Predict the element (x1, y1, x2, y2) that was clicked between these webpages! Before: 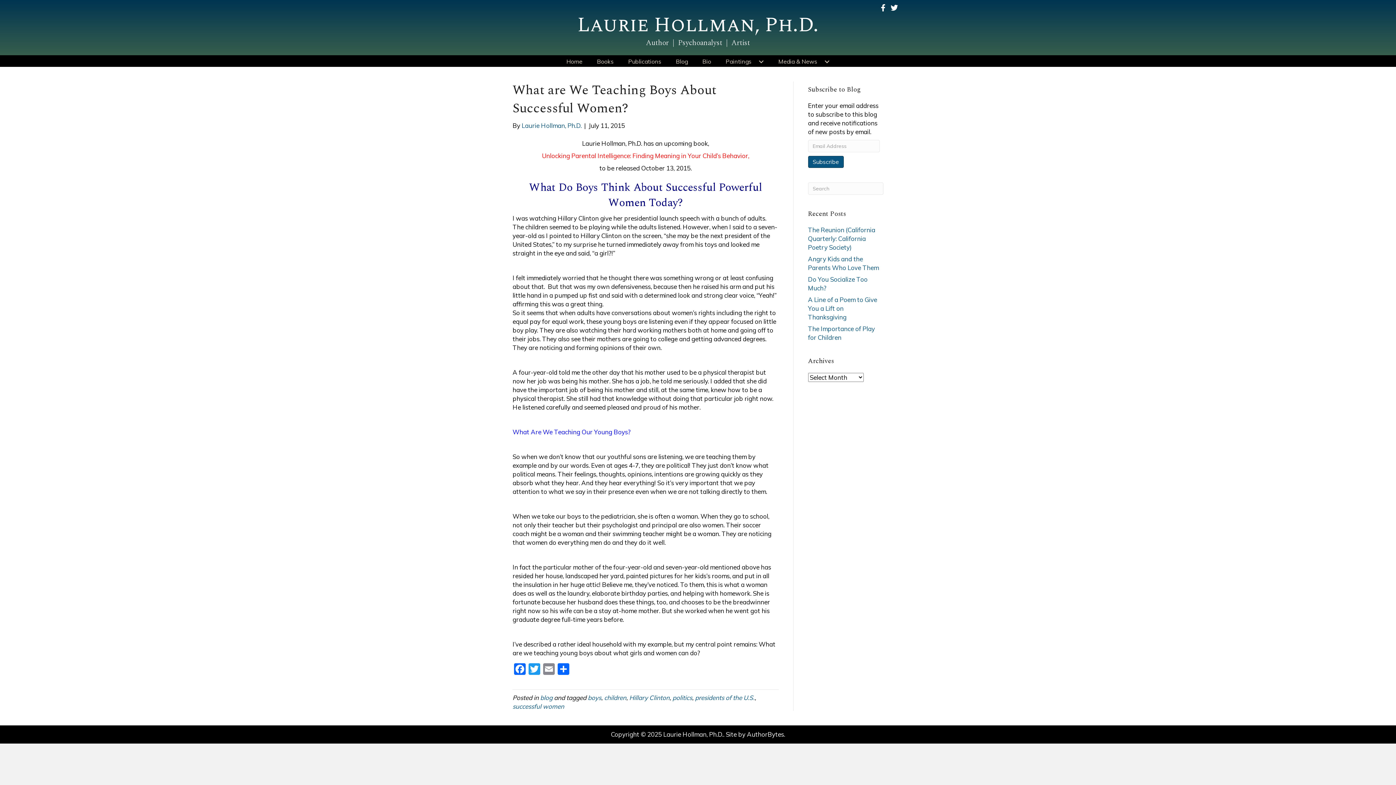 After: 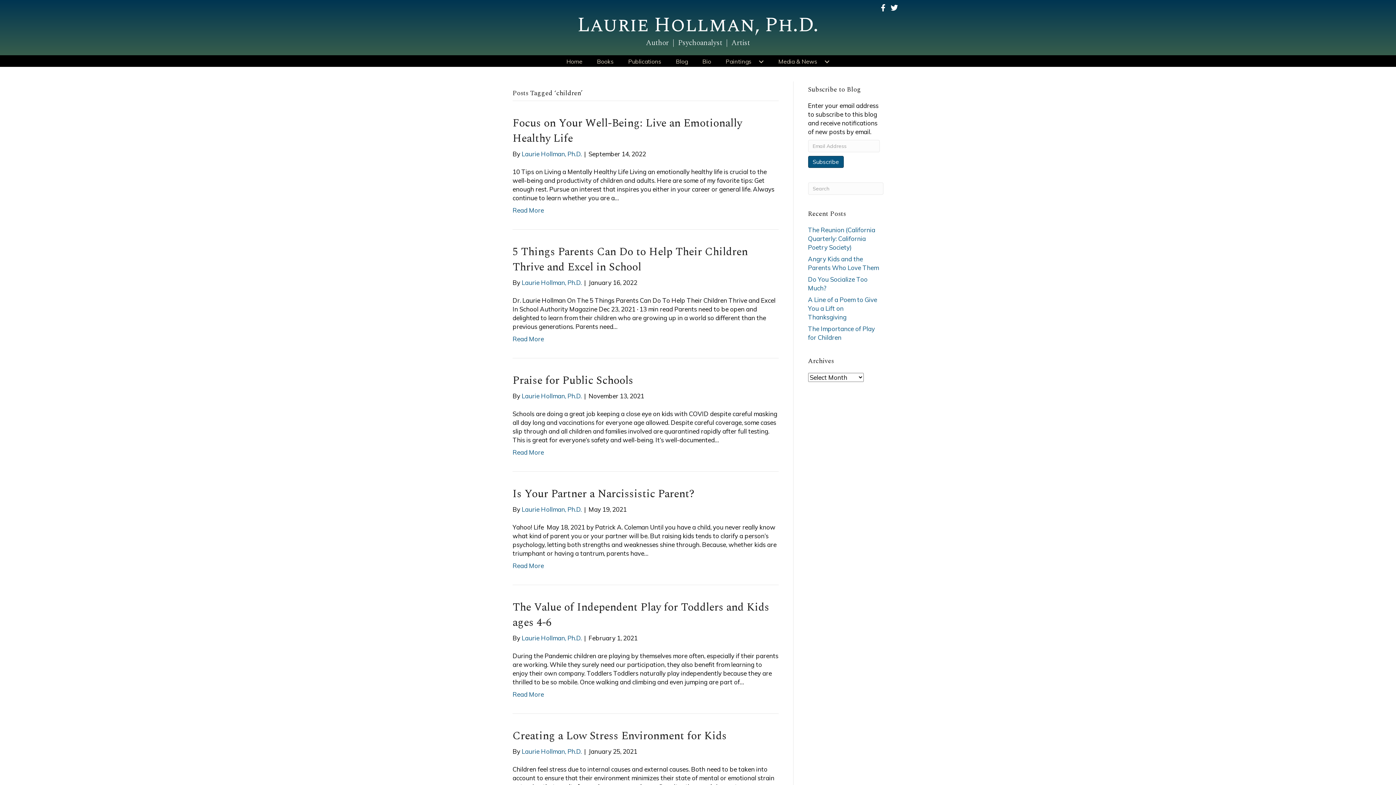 Action: label: children bbox: (604, 694, 626, 701)